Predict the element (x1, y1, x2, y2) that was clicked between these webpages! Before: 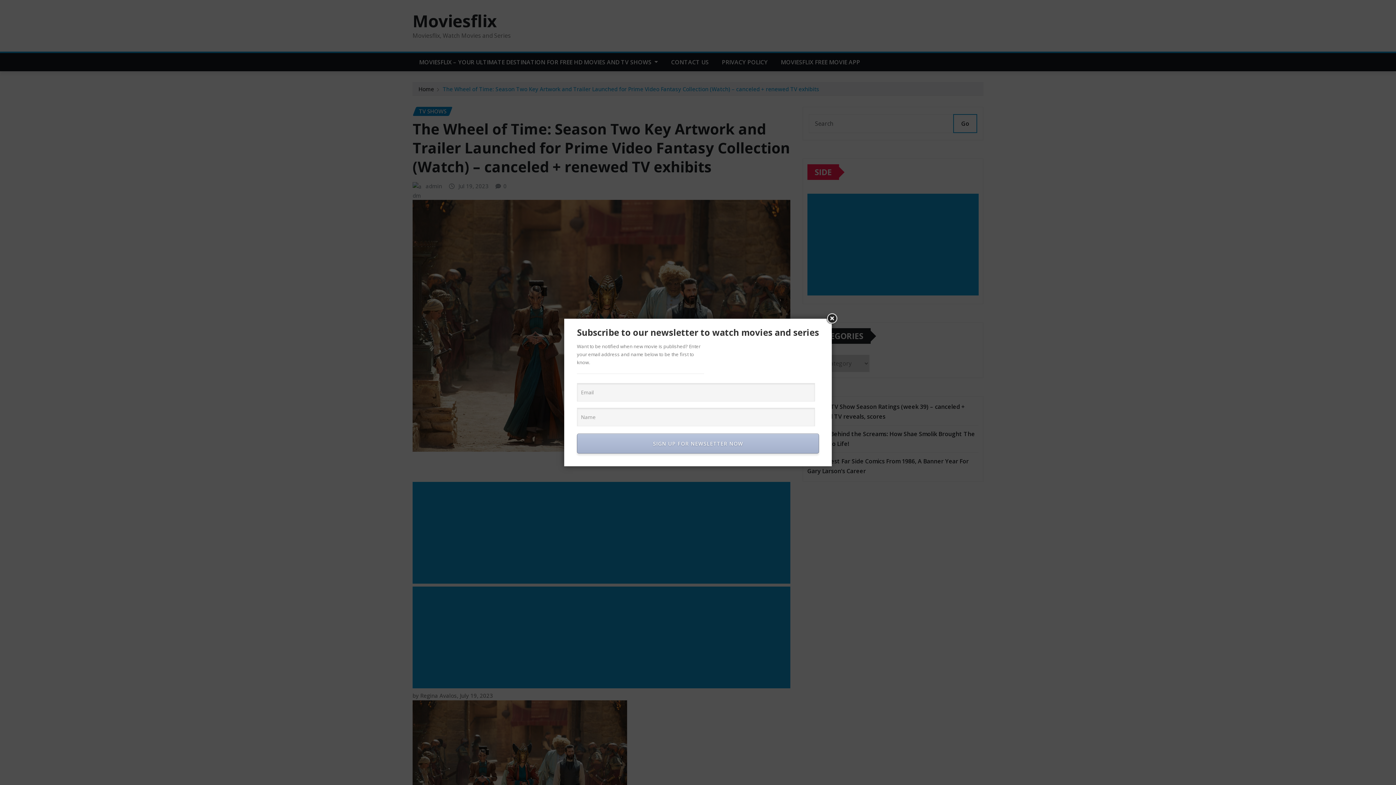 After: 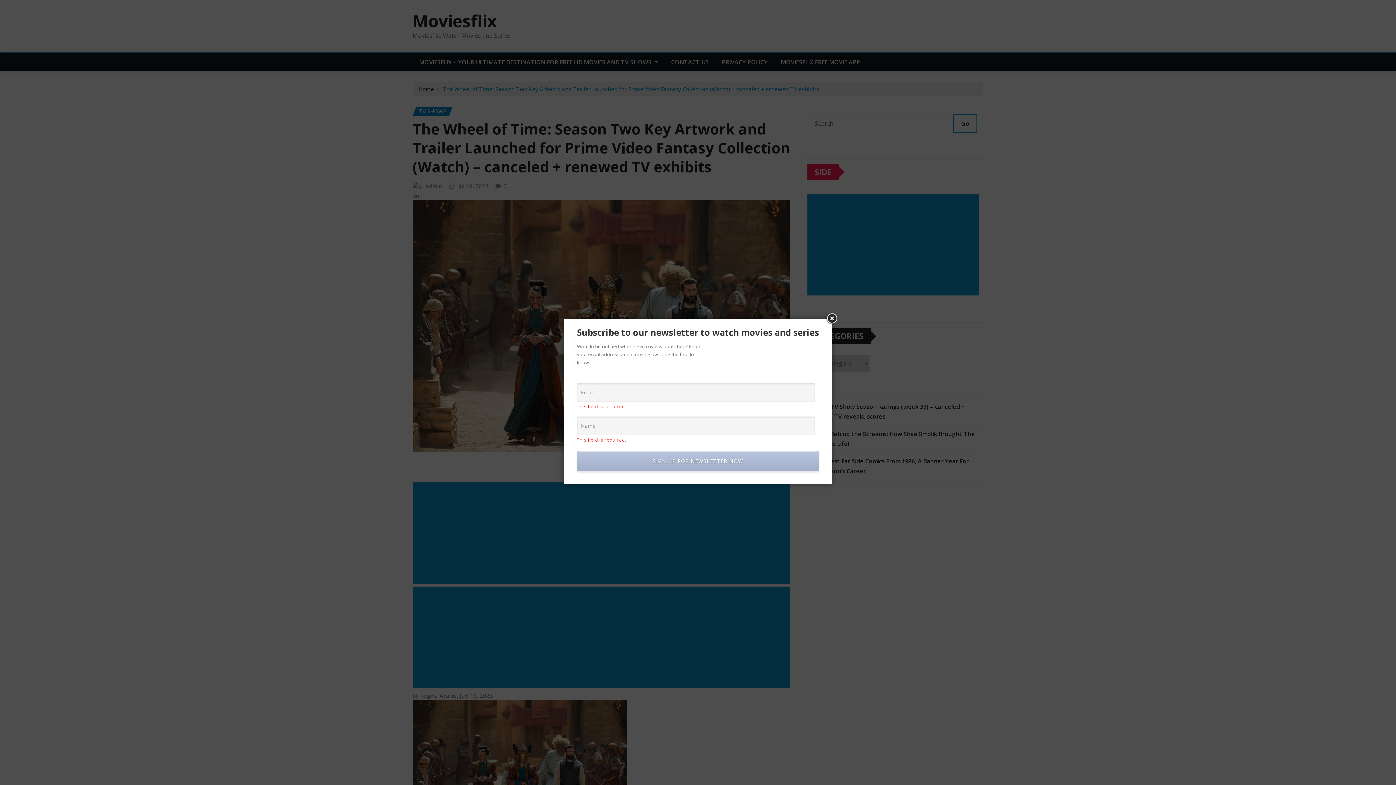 Action: bbox: (577, 433, 819, 453) label: SIGN UP FOR NEWSLETTER NOW